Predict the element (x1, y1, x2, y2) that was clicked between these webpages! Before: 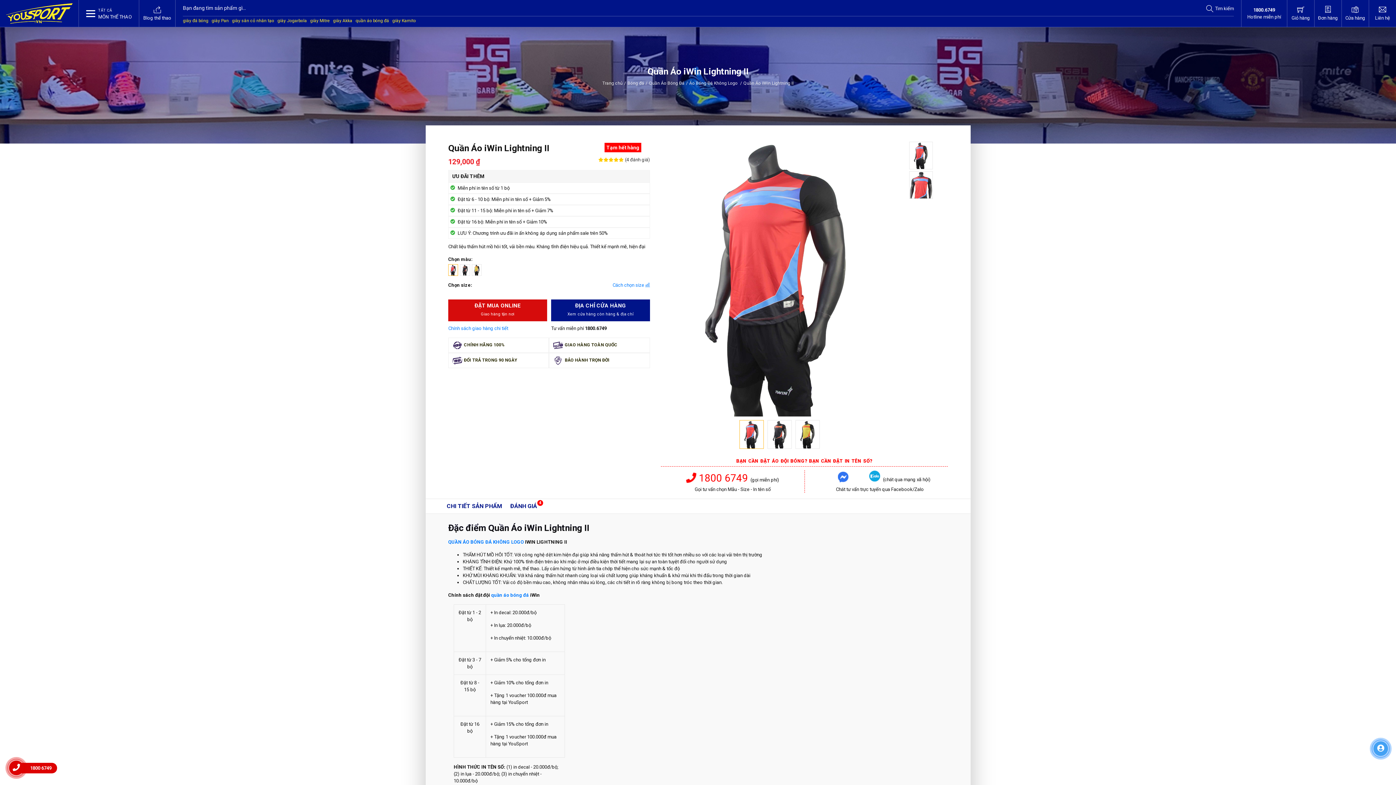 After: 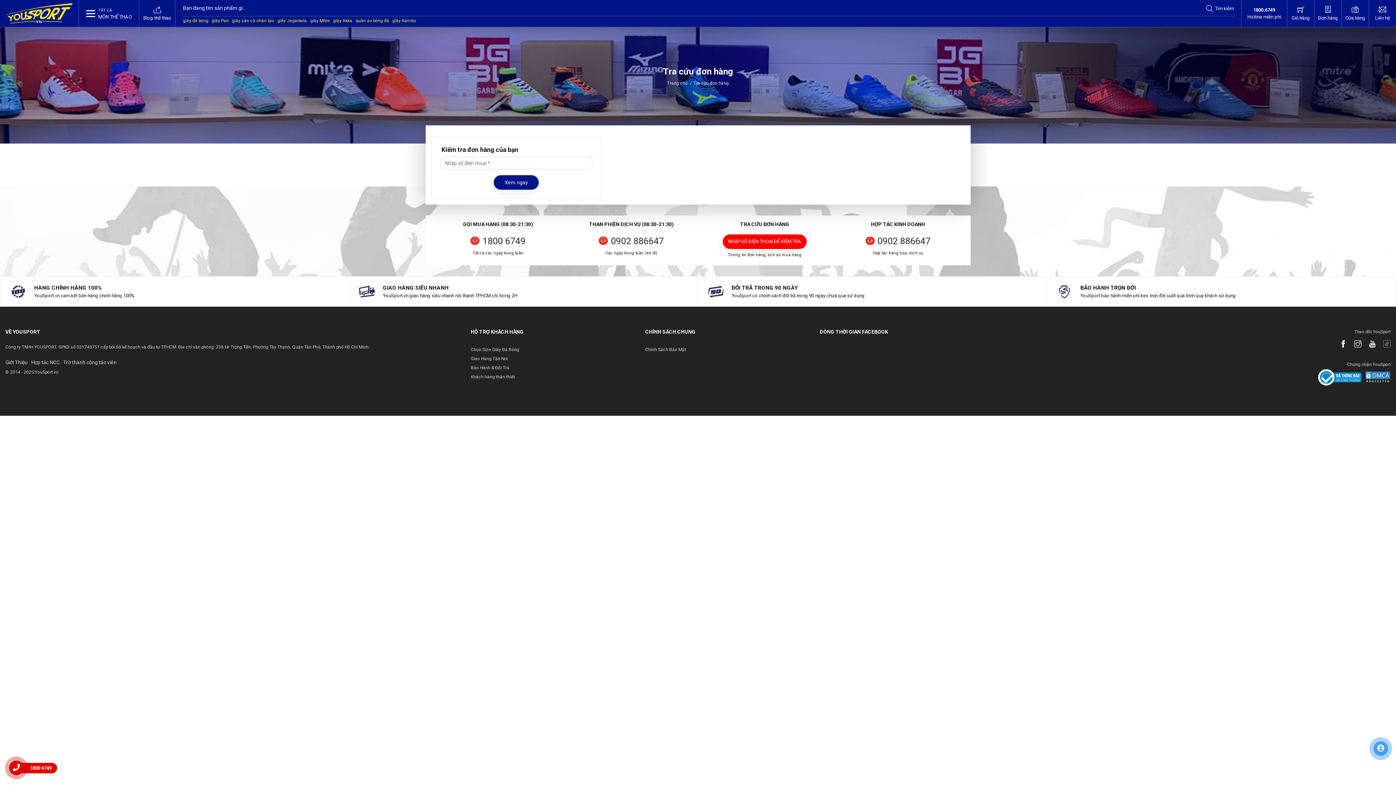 Action: bbox: (1318, 5, 1338, 21) label: Đơn hàng